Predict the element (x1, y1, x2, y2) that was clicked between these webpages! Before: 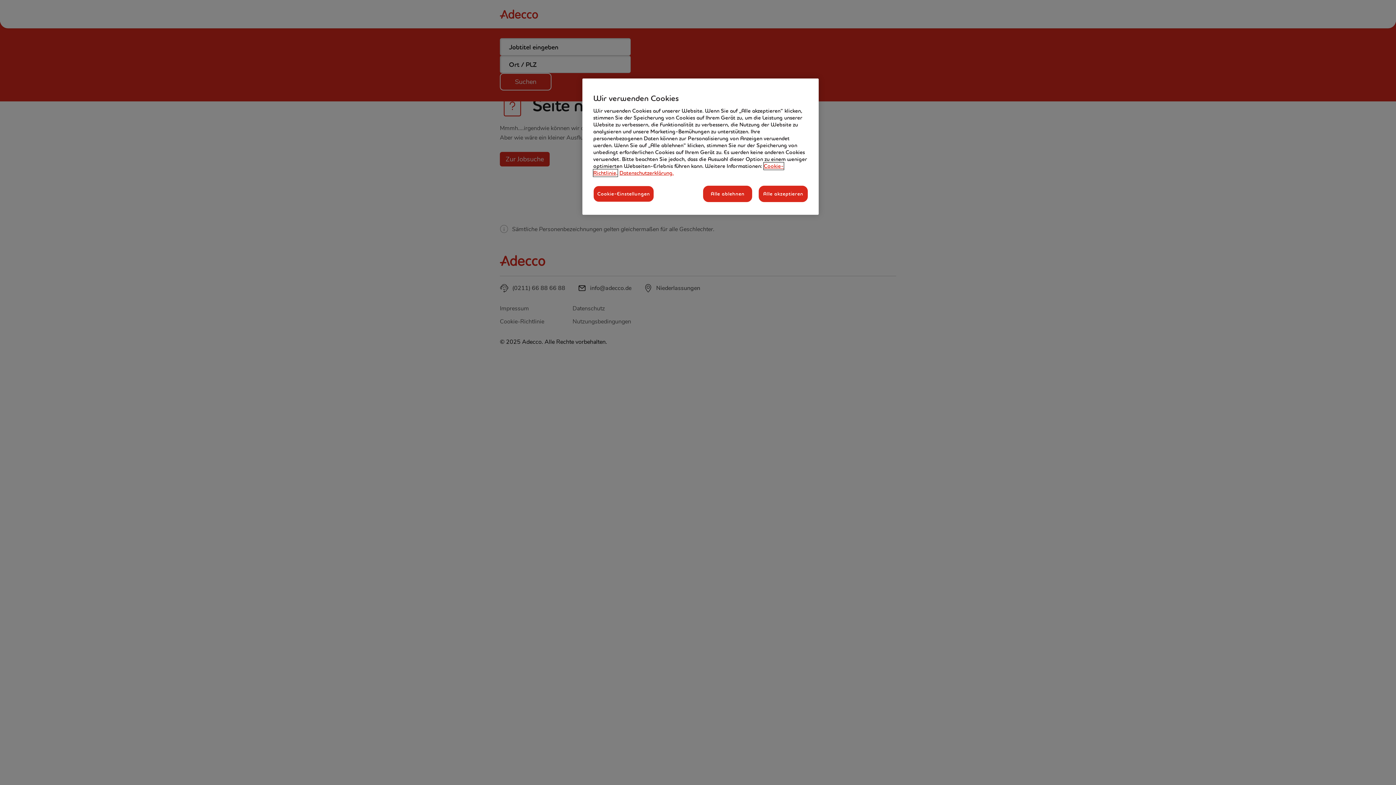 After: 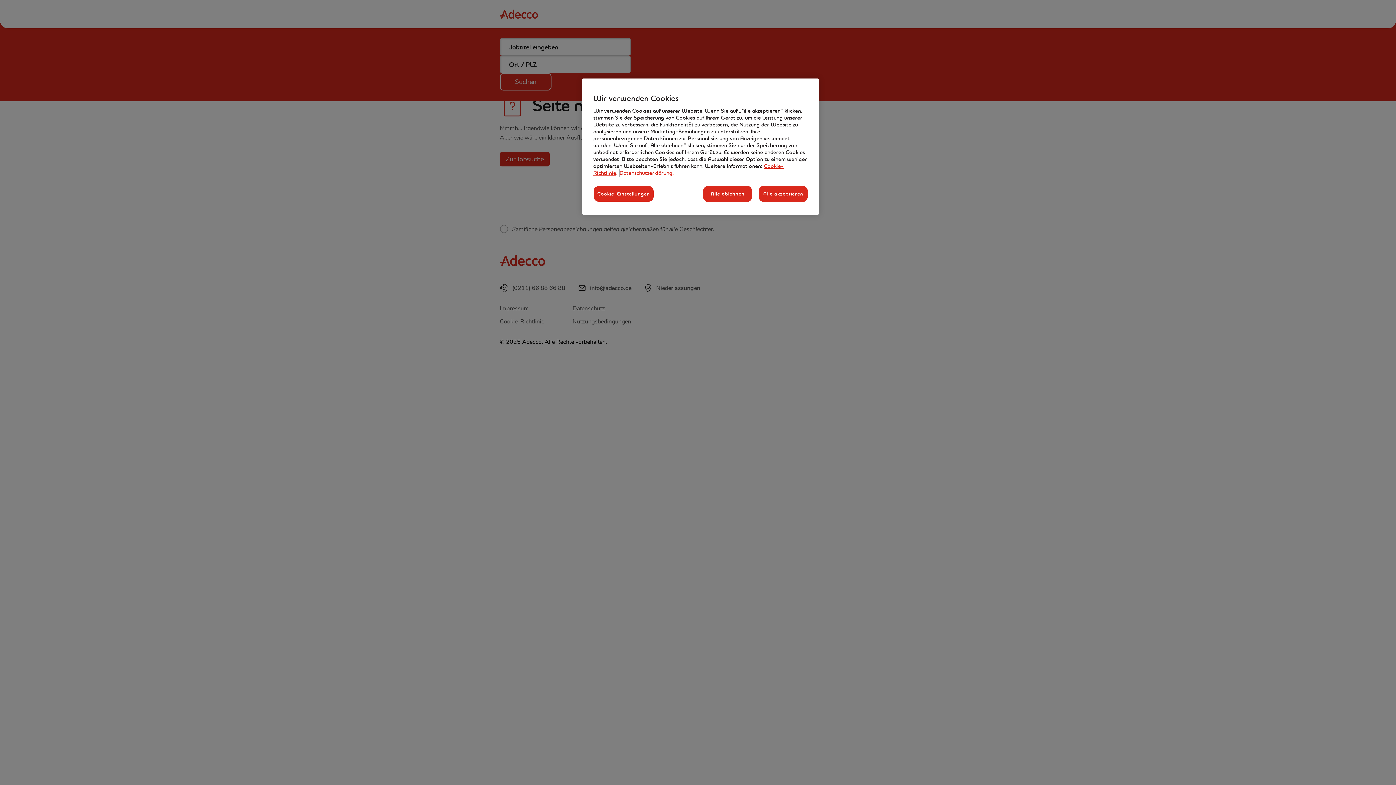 Action: label: Rechtliche Informationen, wird in neuer registerkarte geöffnet bbox: (619, 169, 673, 176)